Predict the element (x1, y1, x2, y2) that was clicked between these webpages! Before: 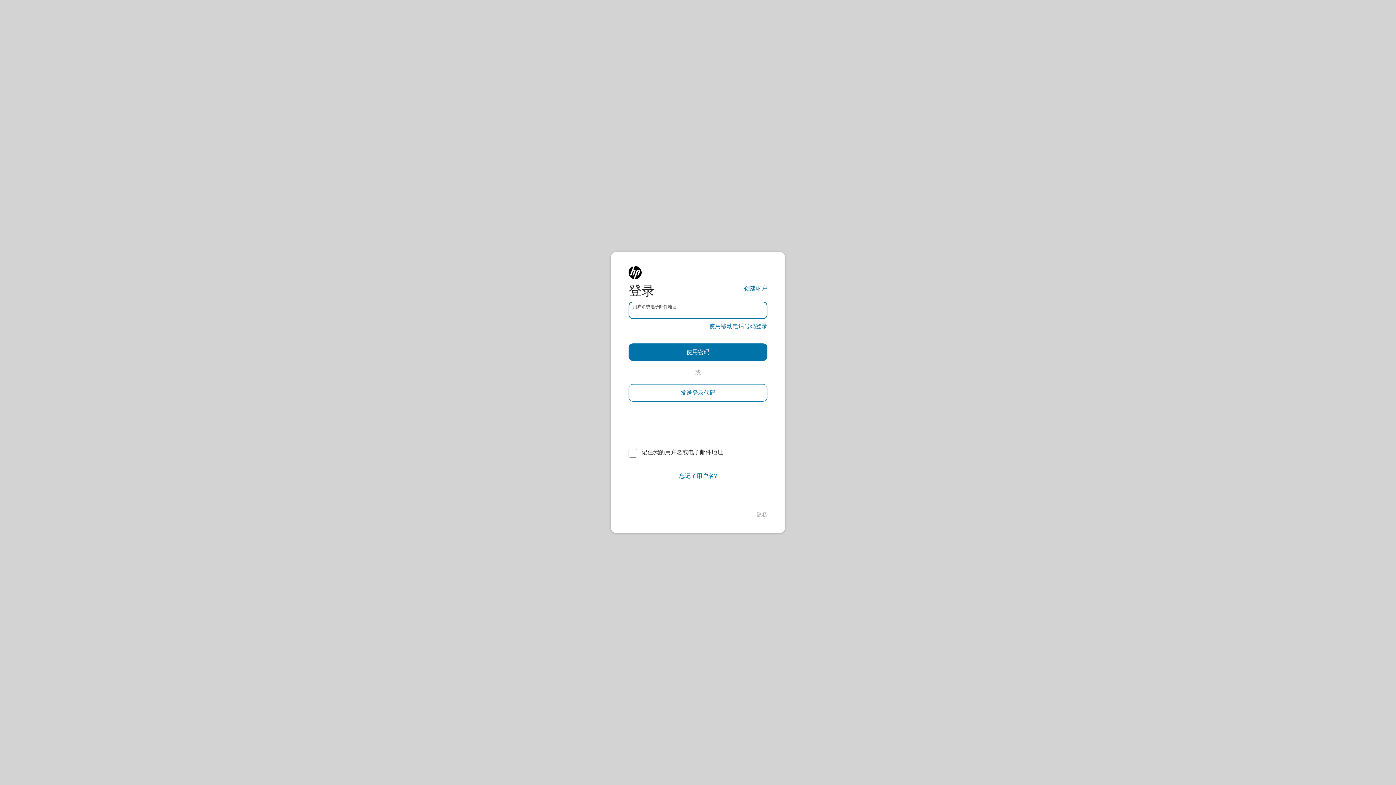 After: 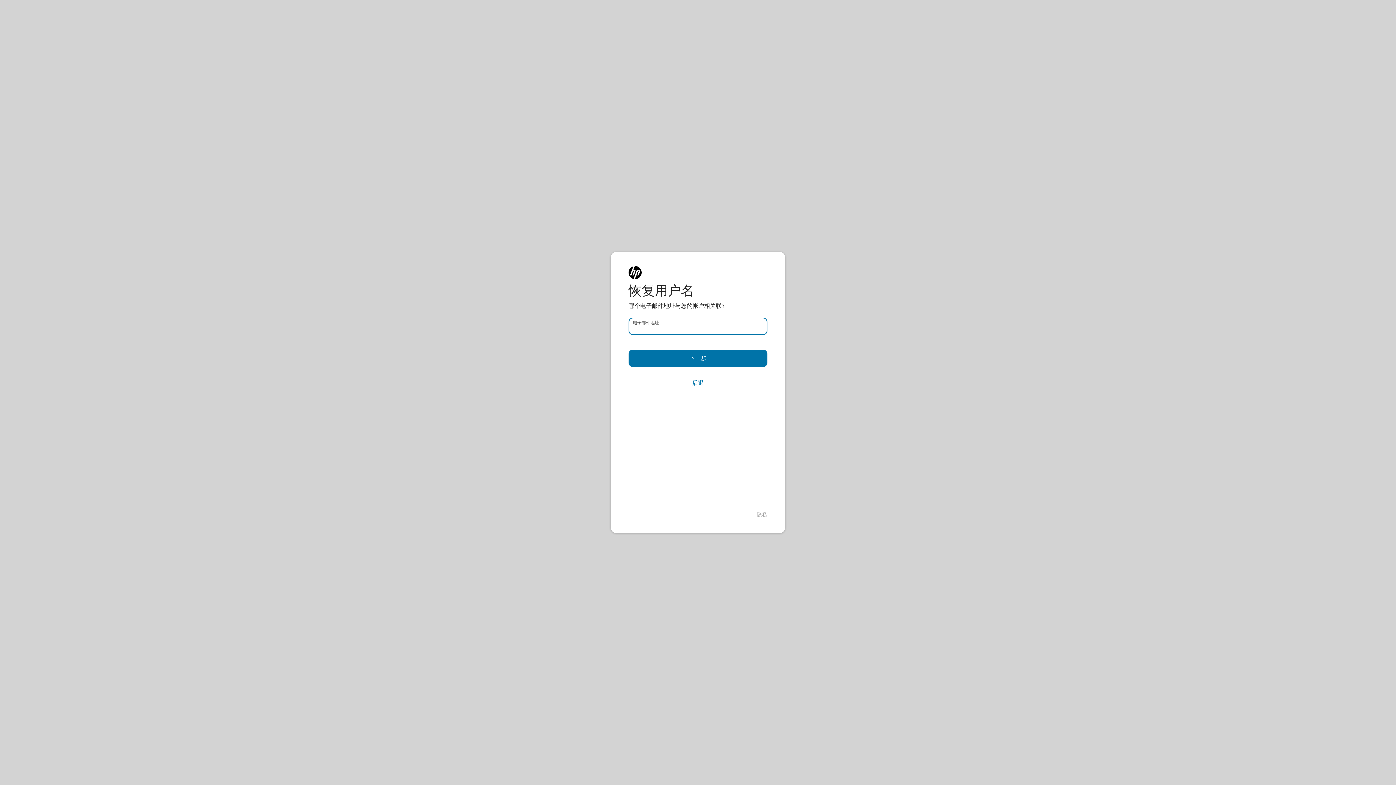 Action: label: 忘记了用户名? bbox: (628, 467, 767, 485)